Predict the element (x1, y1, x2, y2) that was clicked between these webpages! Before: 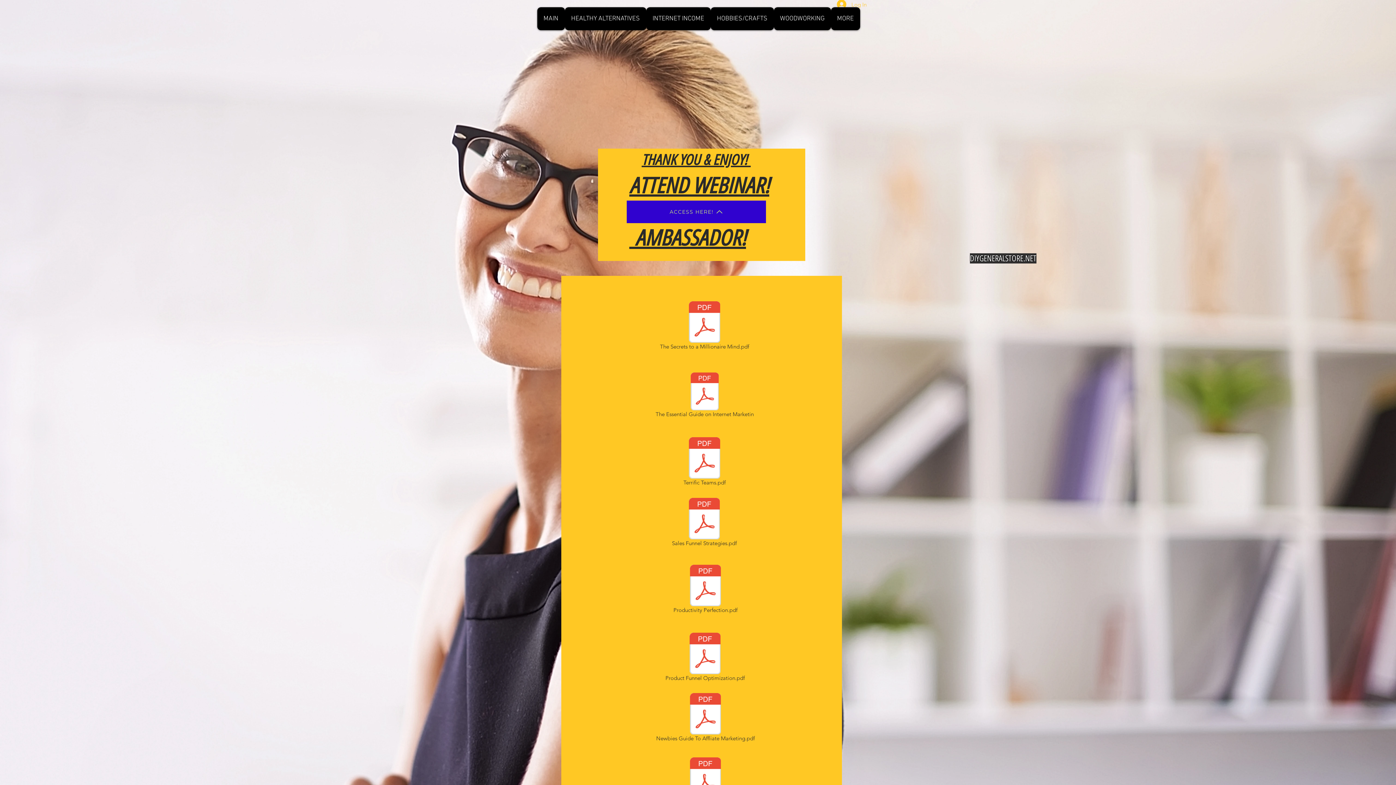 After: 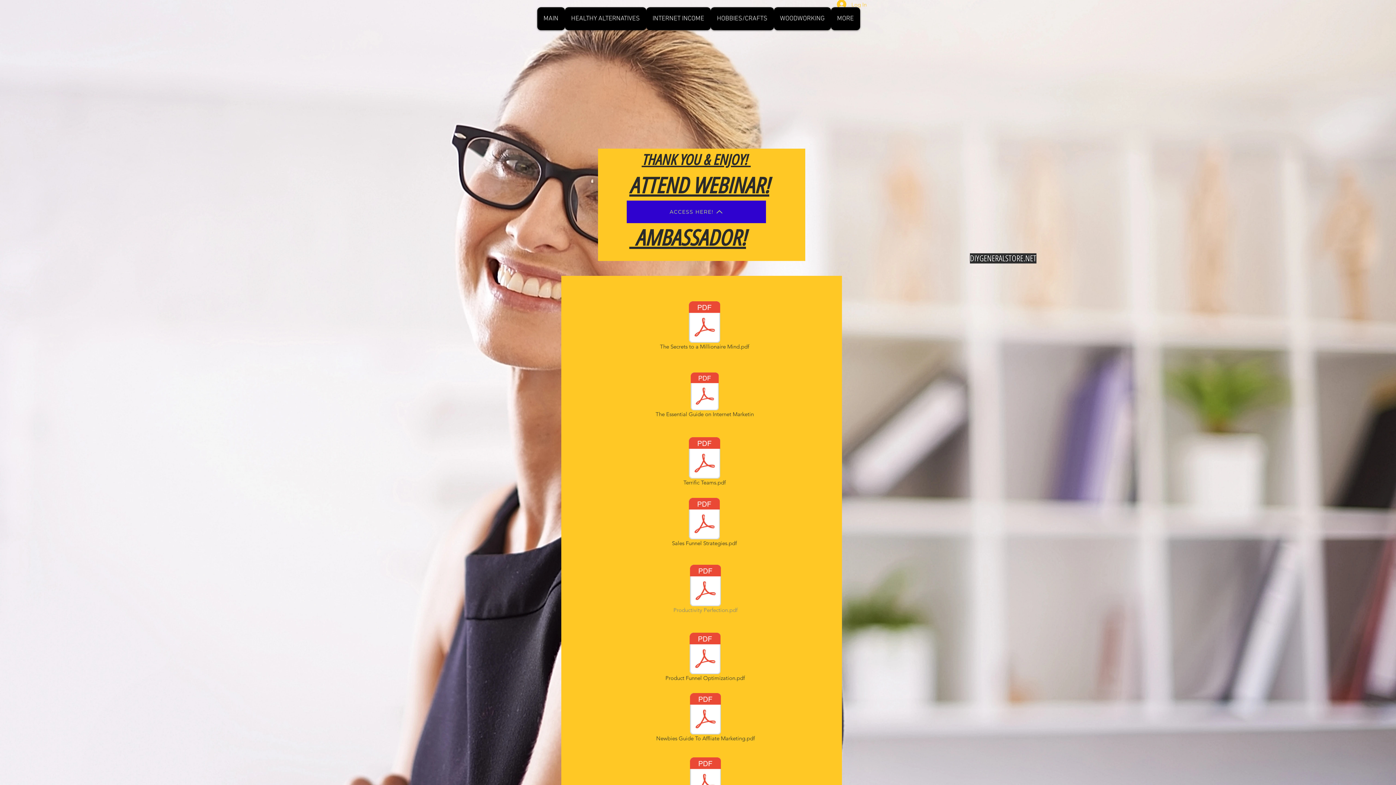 Action: bbox: (673, 565, 737, 616) label: Productivity Perfection.pdf